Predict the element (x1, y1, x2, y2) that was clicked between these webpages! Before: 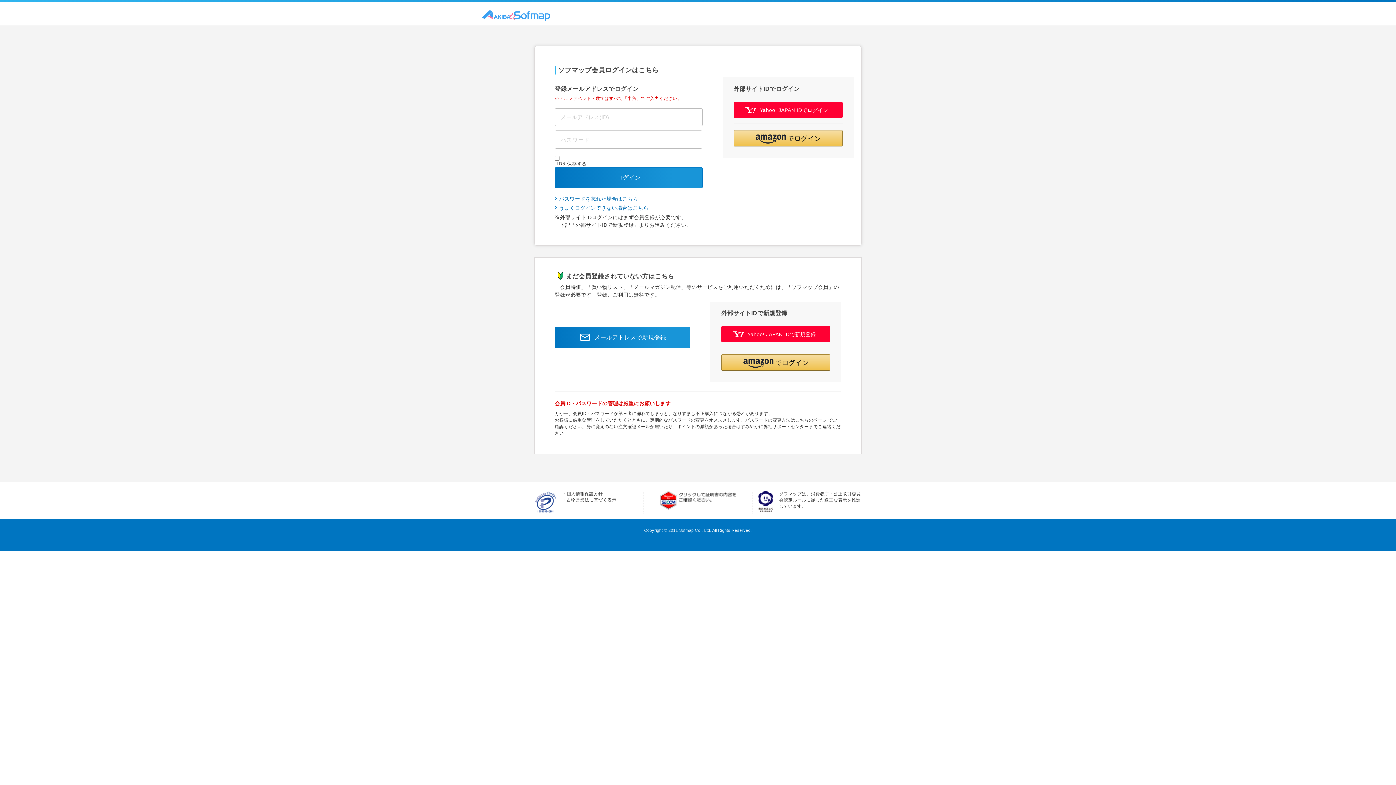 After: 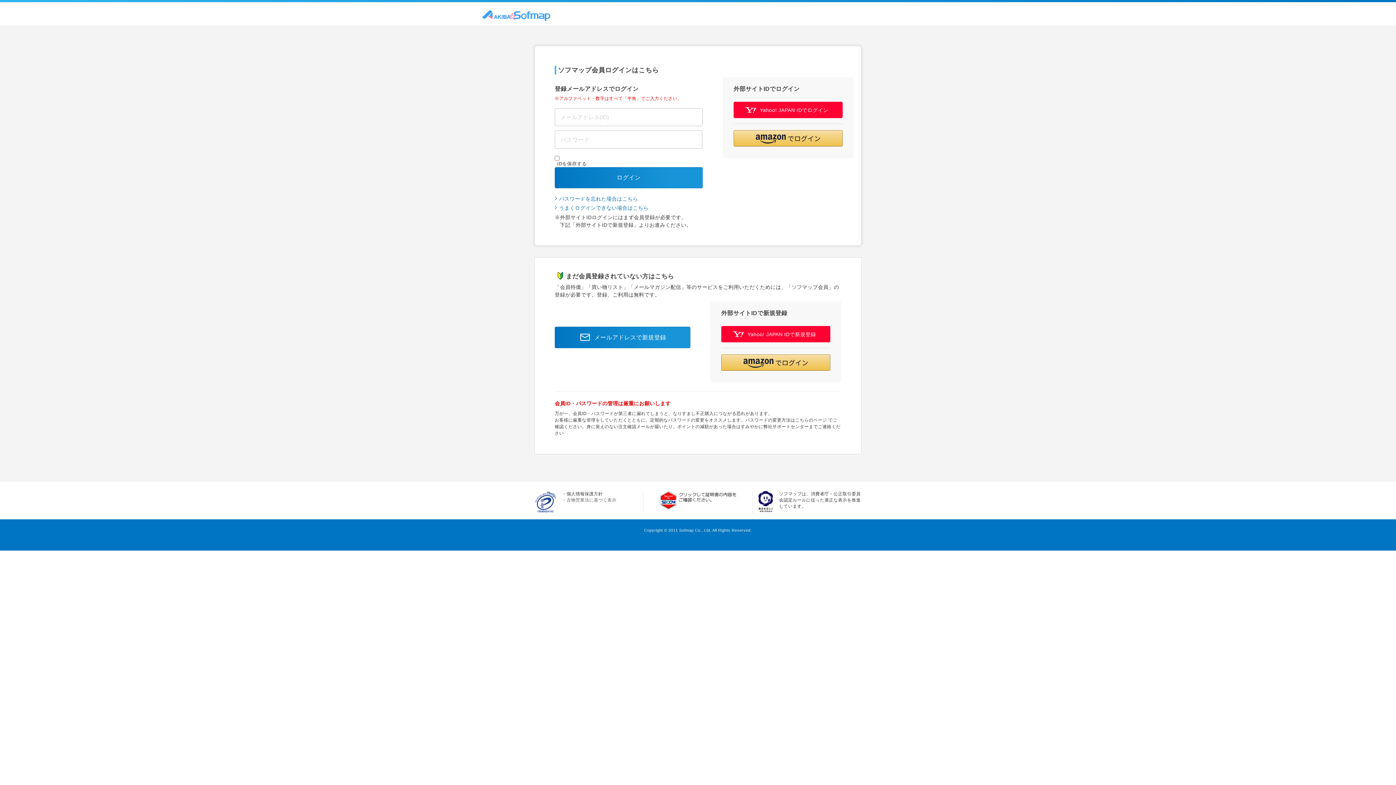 Action: label: 古物営業法に基づく表示 bbox: (566, 497, 616, 502)